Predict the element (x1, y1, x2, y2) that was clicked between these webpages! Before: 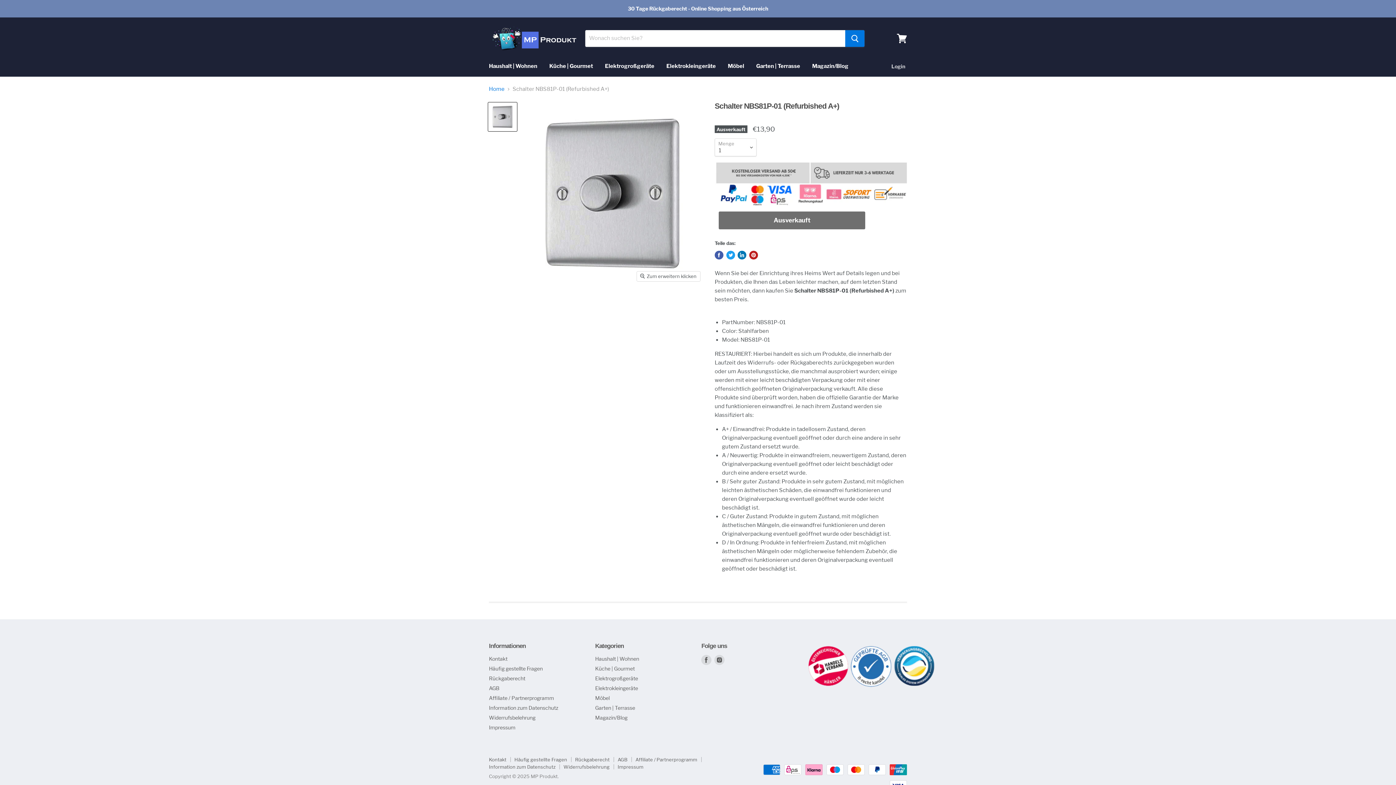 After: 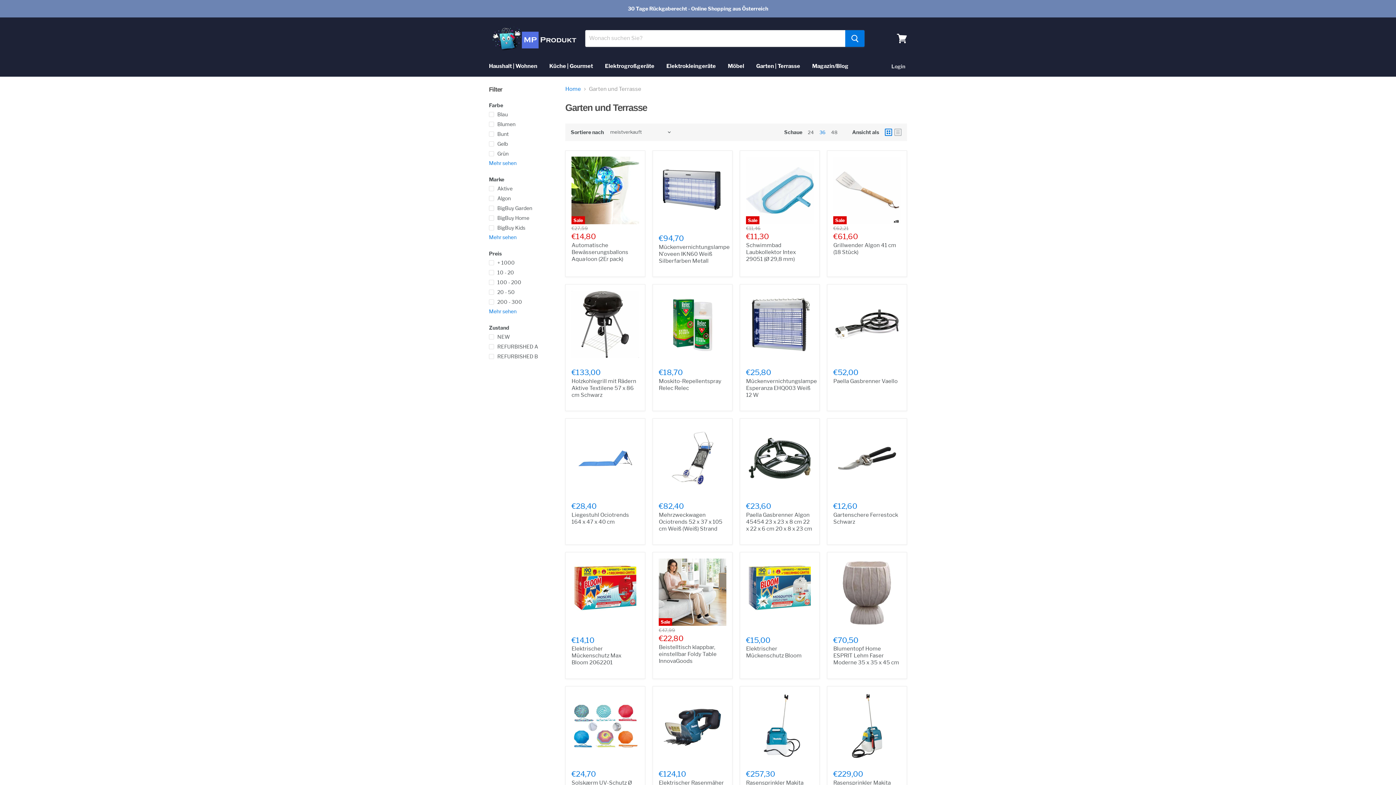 Action: bbox: (595, 705, 635, 711) label: Garten | Terrasse